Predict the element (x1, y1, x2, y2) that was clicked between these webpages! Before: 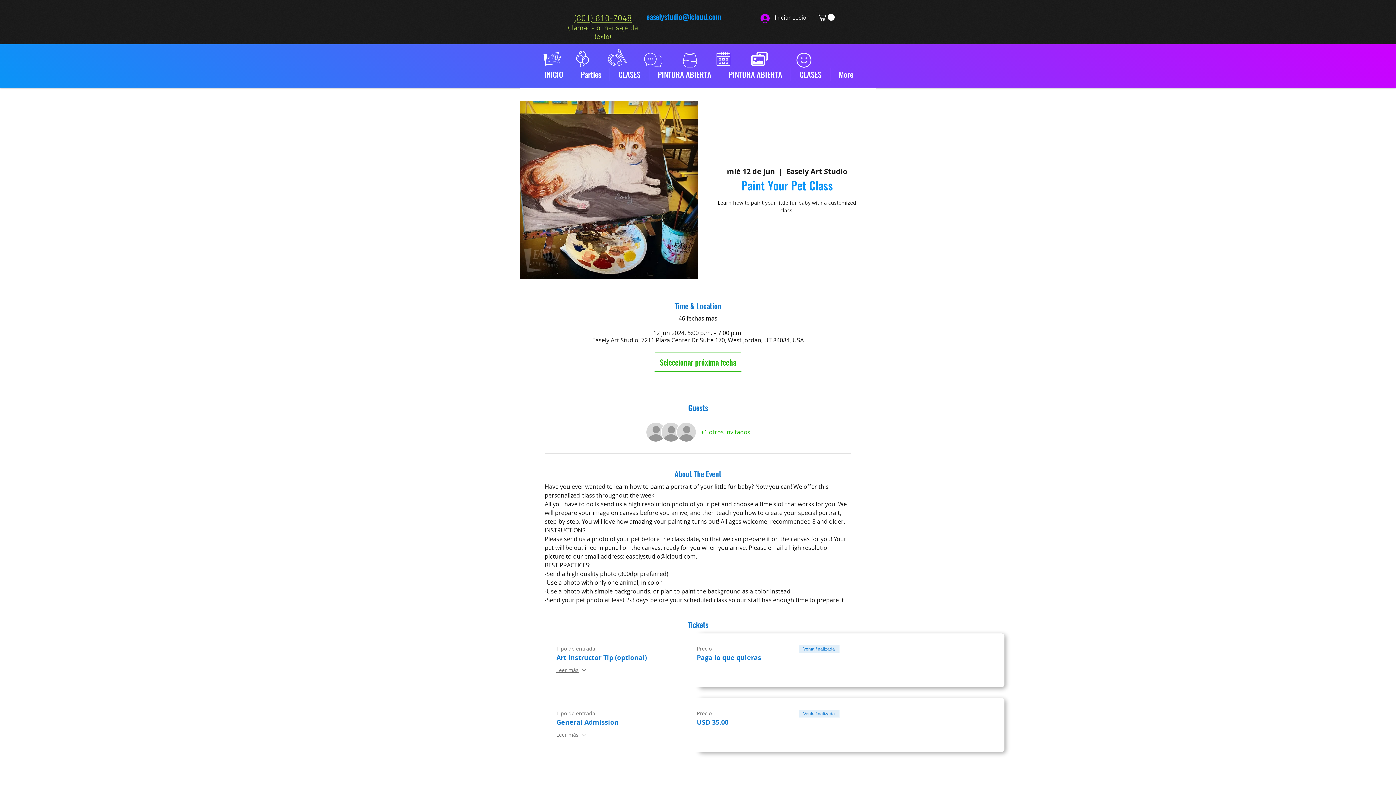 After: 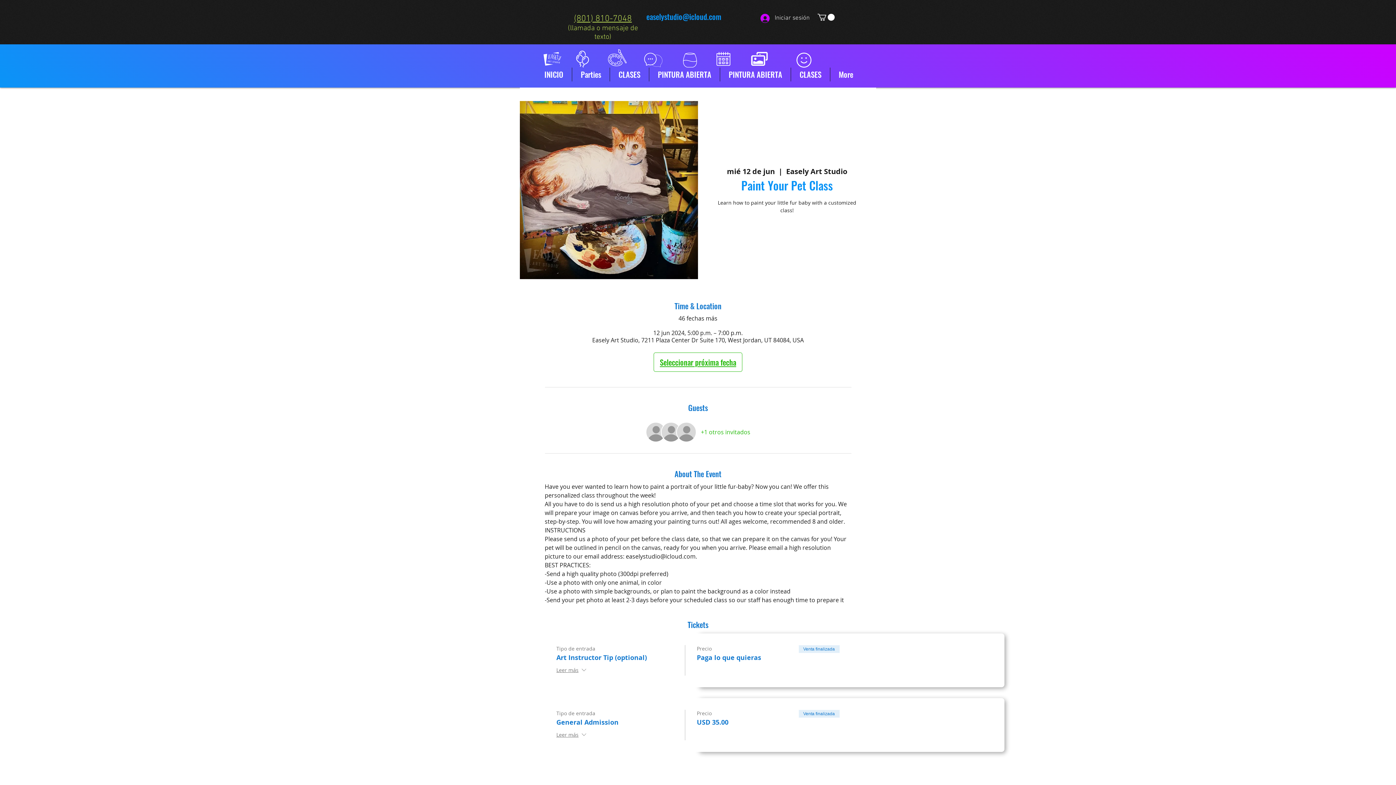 Action: label: Seleccionar próxima fecha bbox: (653, 352, 742, 371)